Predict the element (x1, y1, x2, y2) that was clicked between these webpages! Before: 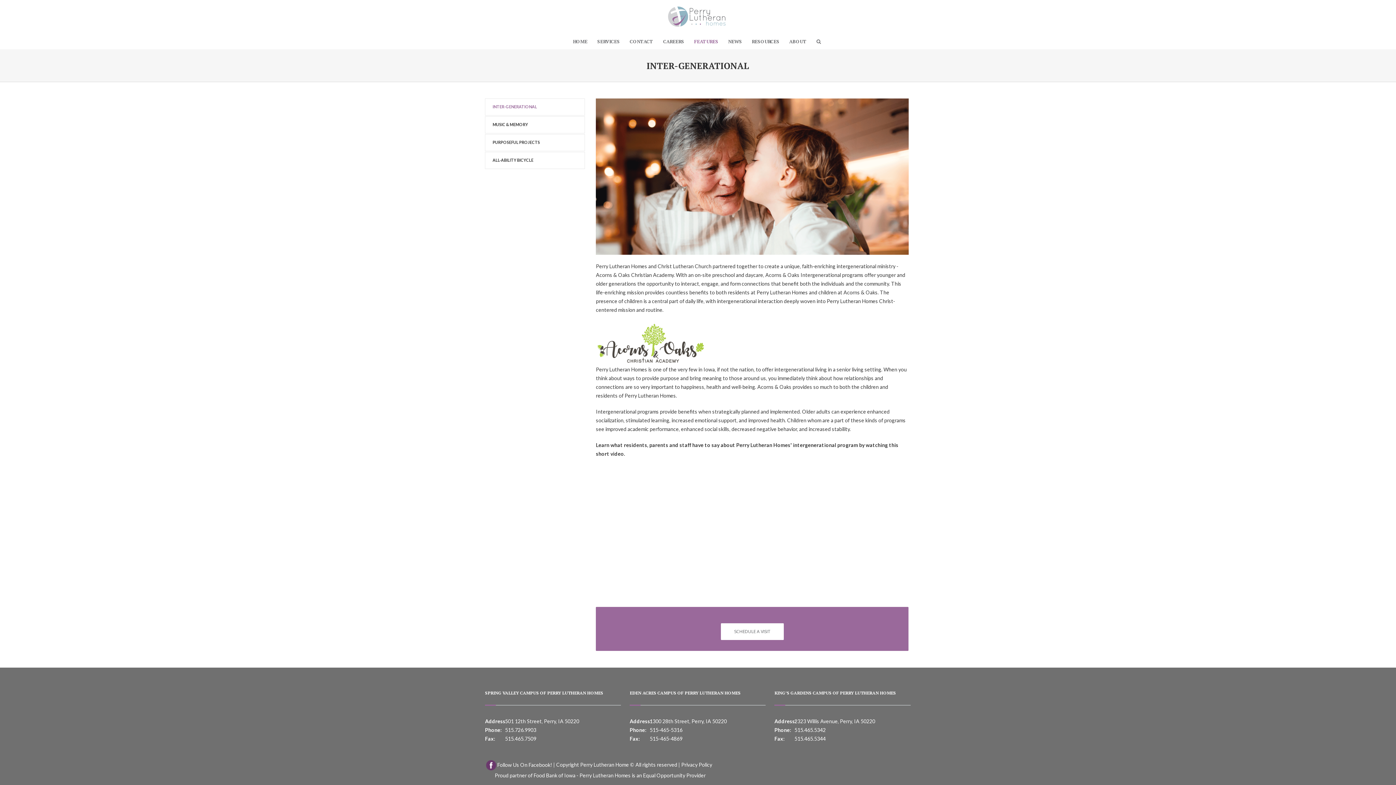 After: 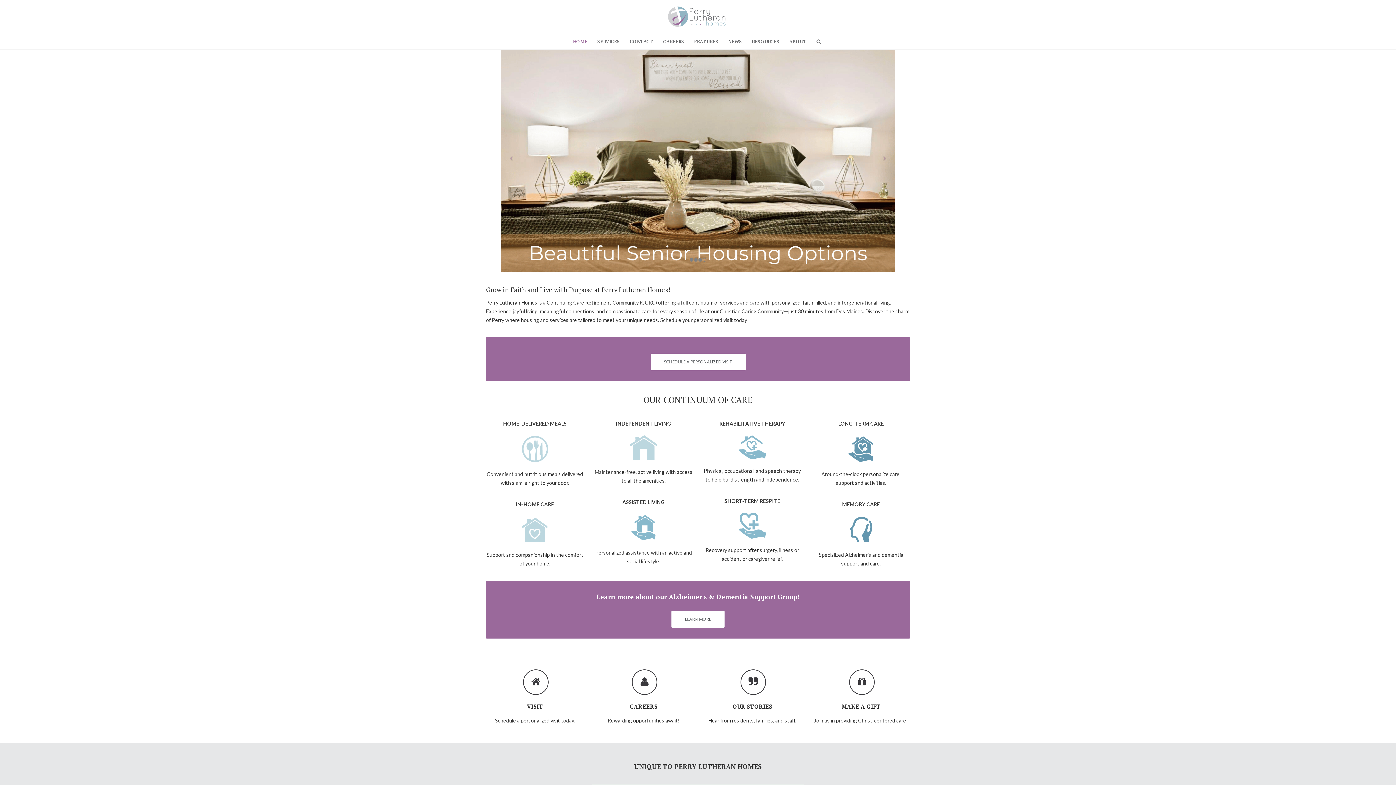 Action: bbox: (666, 13, 729, 19)